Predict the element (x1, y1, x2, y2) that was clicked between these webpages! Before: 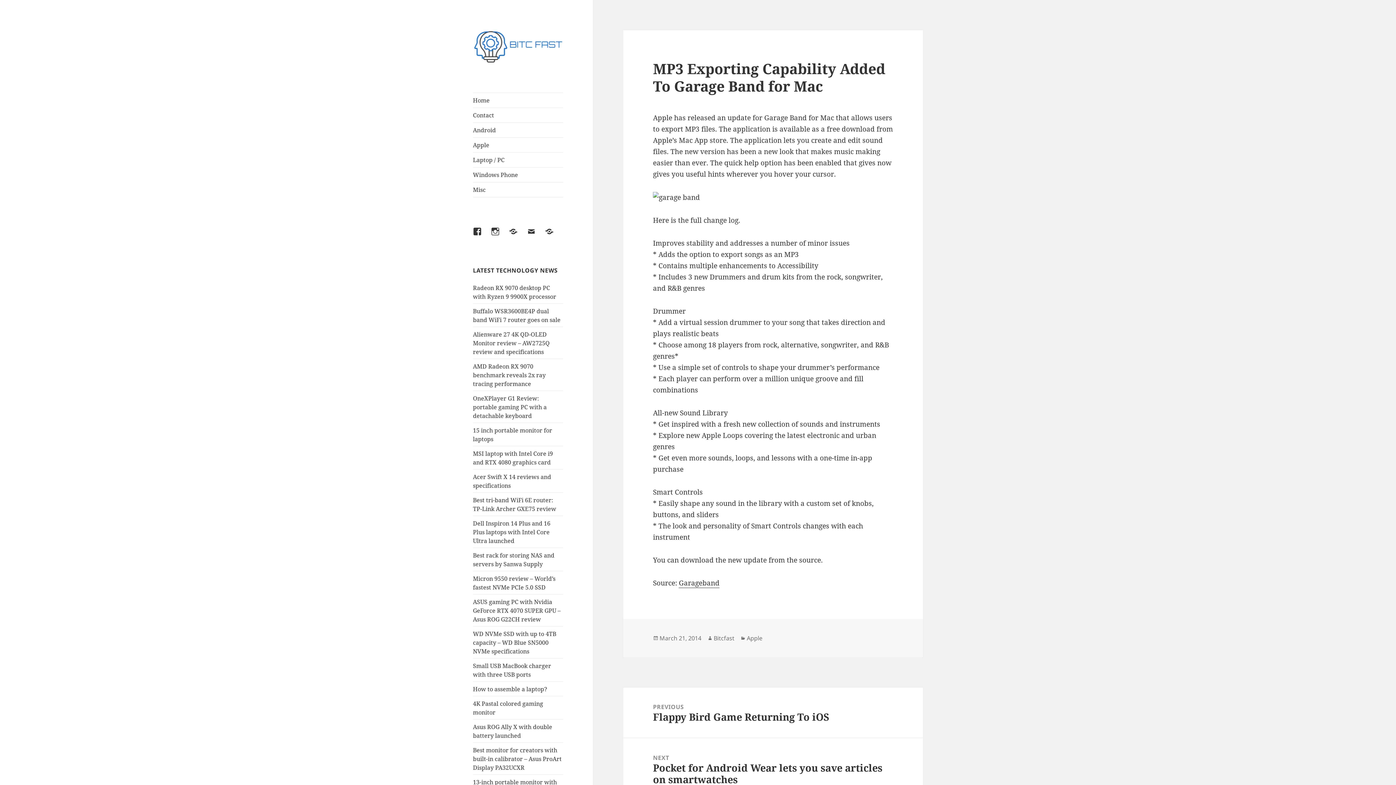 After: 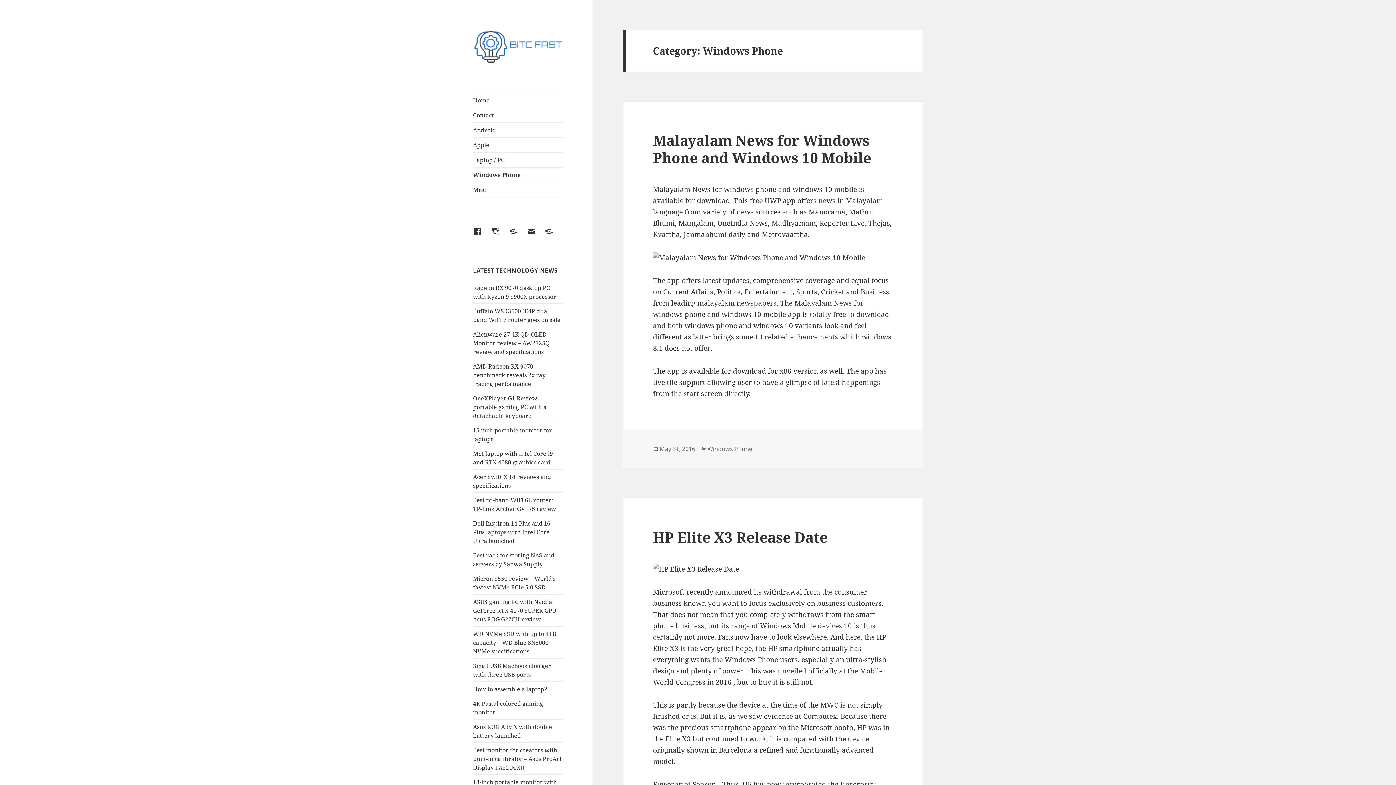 Action: label: Windows Phone bbox: (473, 167, 563, 182)